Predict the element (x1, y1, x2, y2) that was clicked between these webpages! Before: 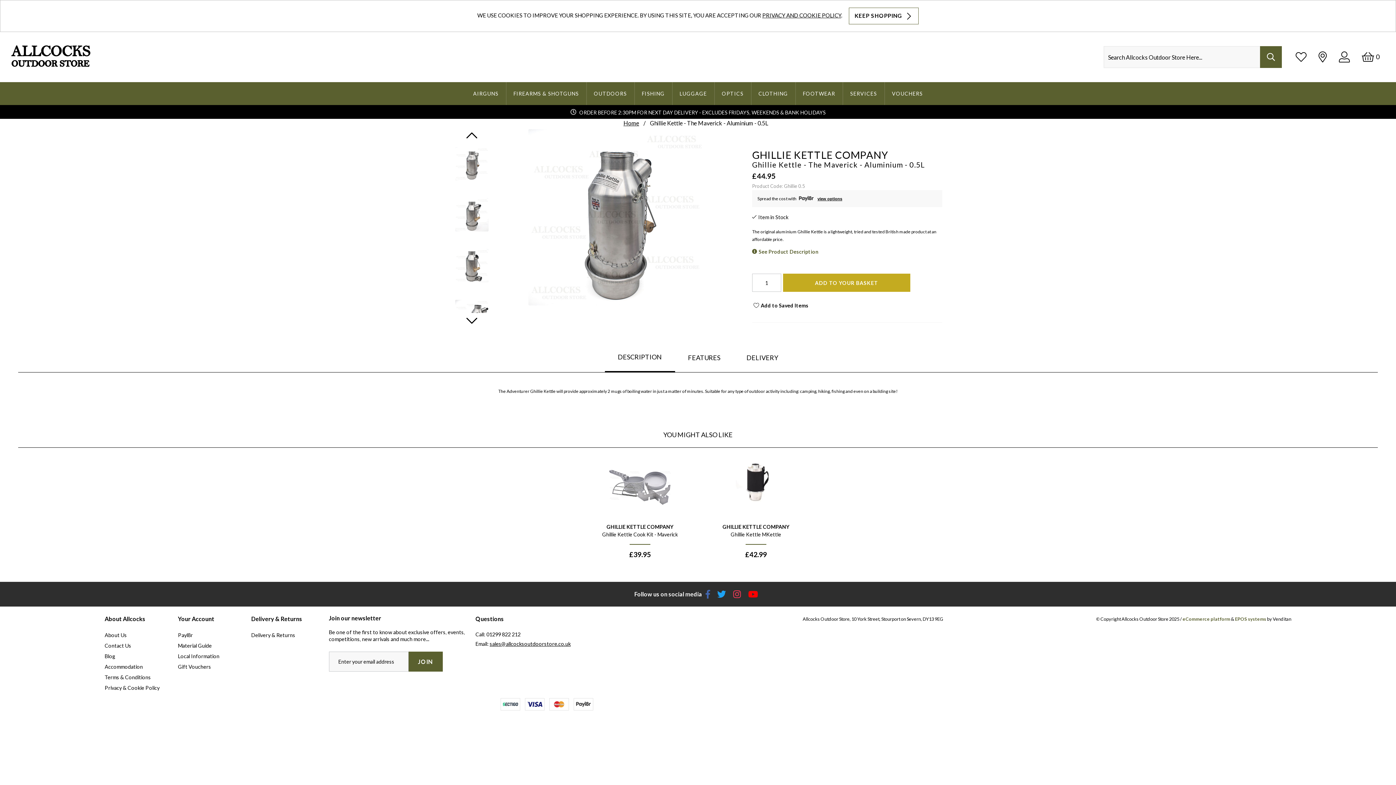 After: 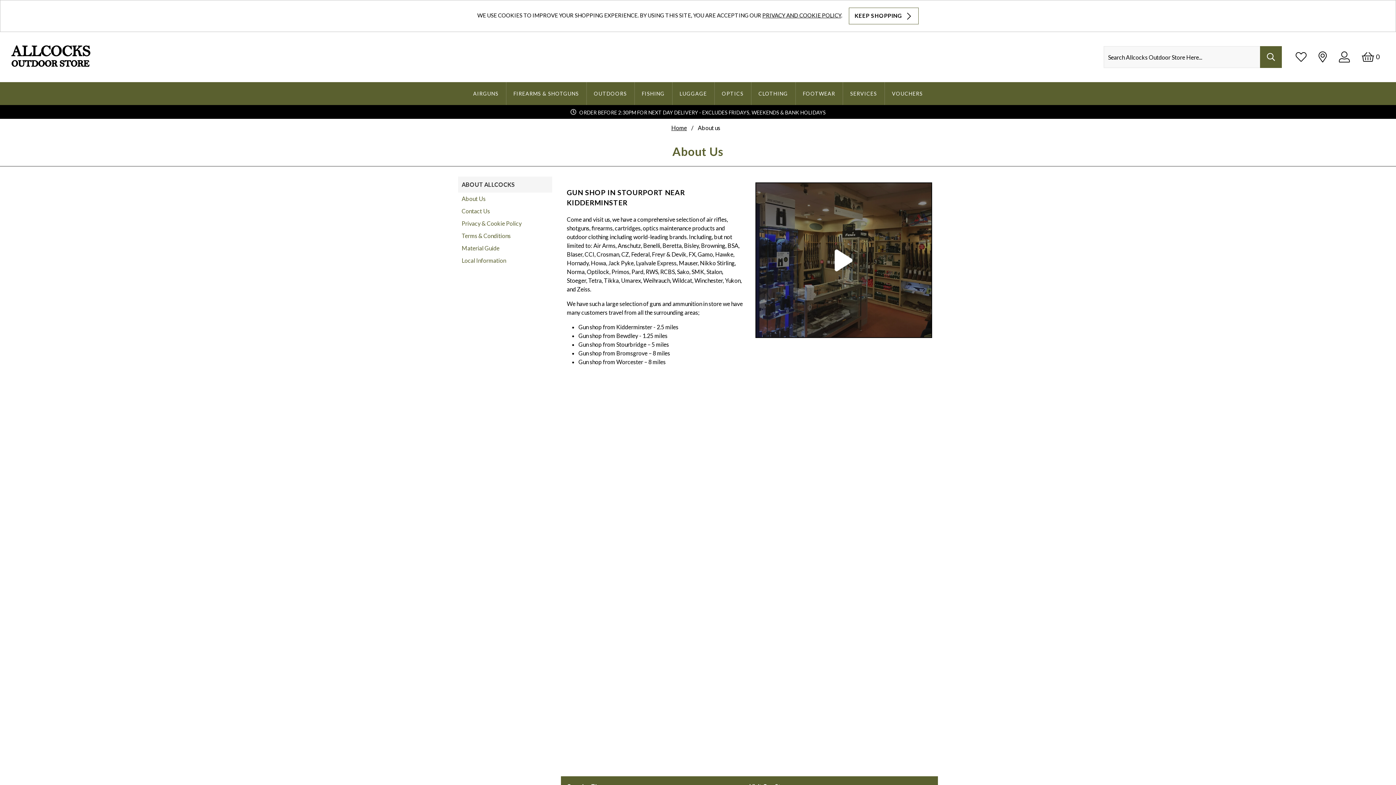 Action: label: About Us bbox: (104, 632, 126, 638)